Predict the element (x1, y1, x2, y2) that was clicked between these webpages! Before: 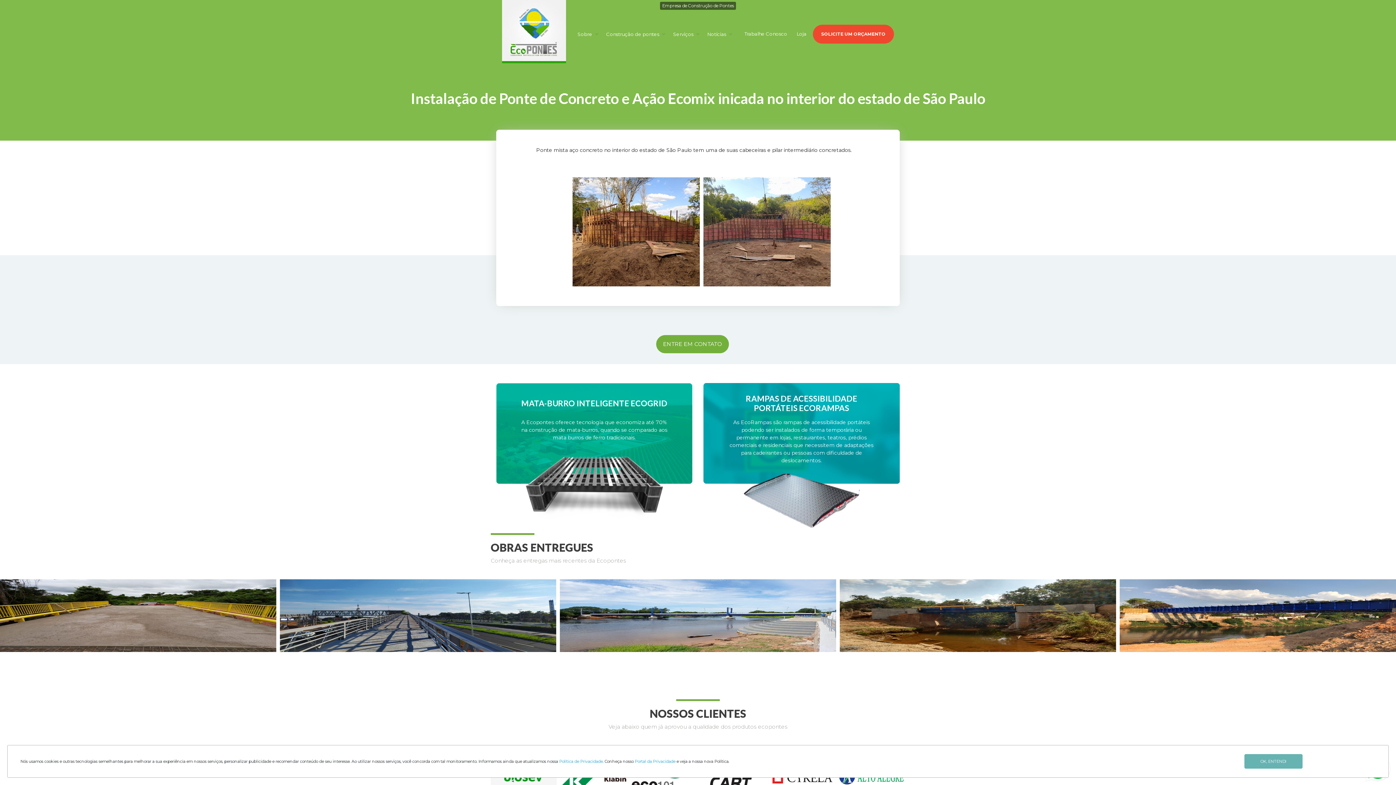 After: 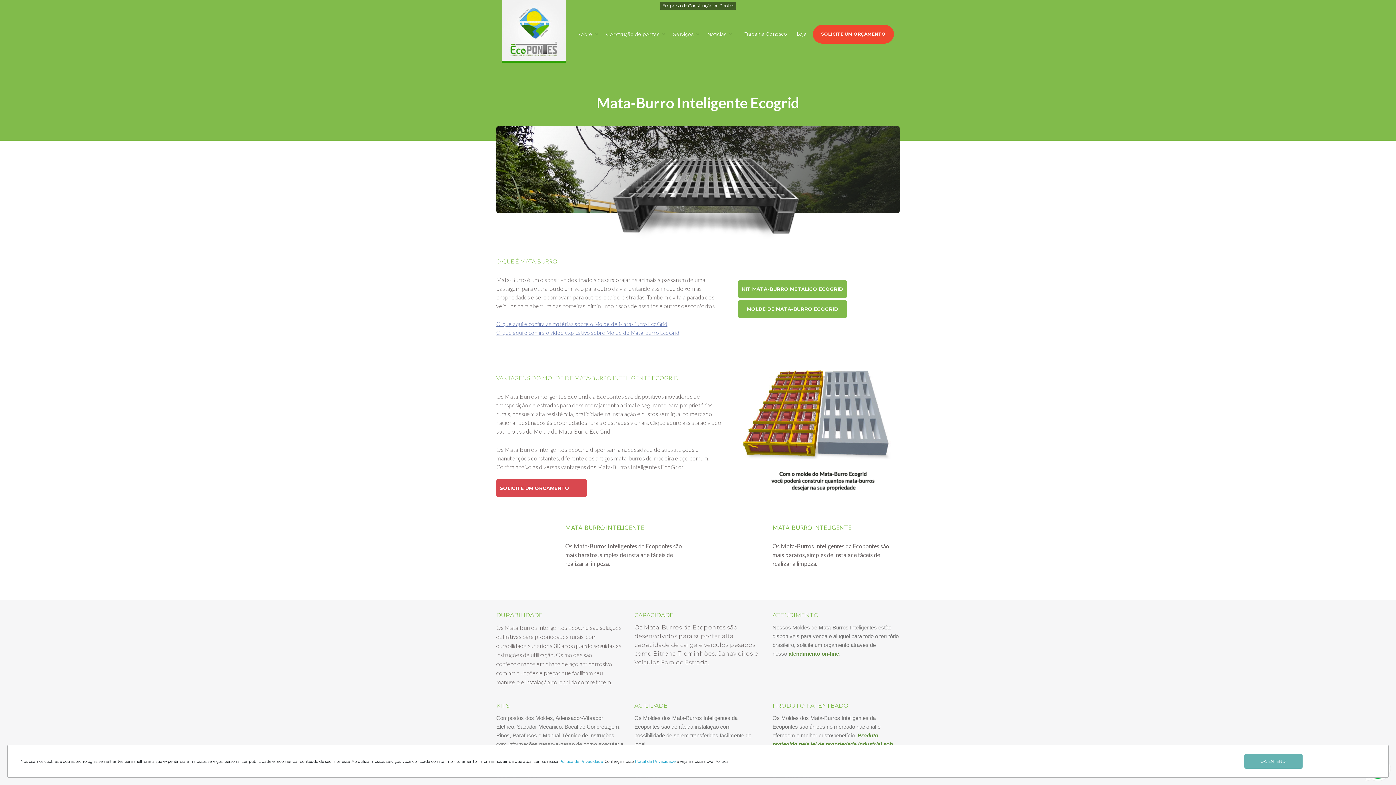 Action: label: MATA-BURRO INTELIGENTE ECOGRID

A Ecopontes oferece tecnologia que economiza até 70% na construção de mata-burros, quando se comparado aos mata burros de ferro tradicionais. bbox: (496, 383, 692, 483)